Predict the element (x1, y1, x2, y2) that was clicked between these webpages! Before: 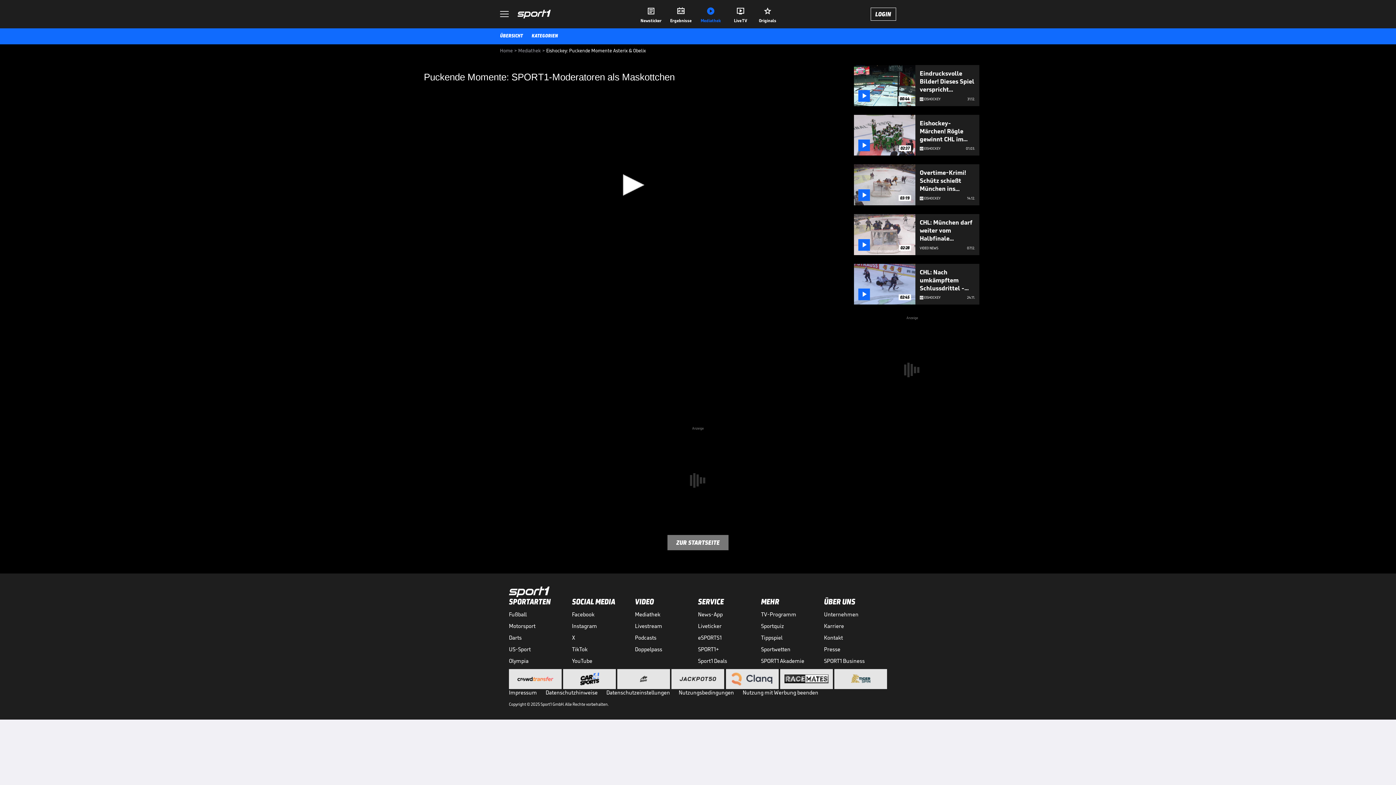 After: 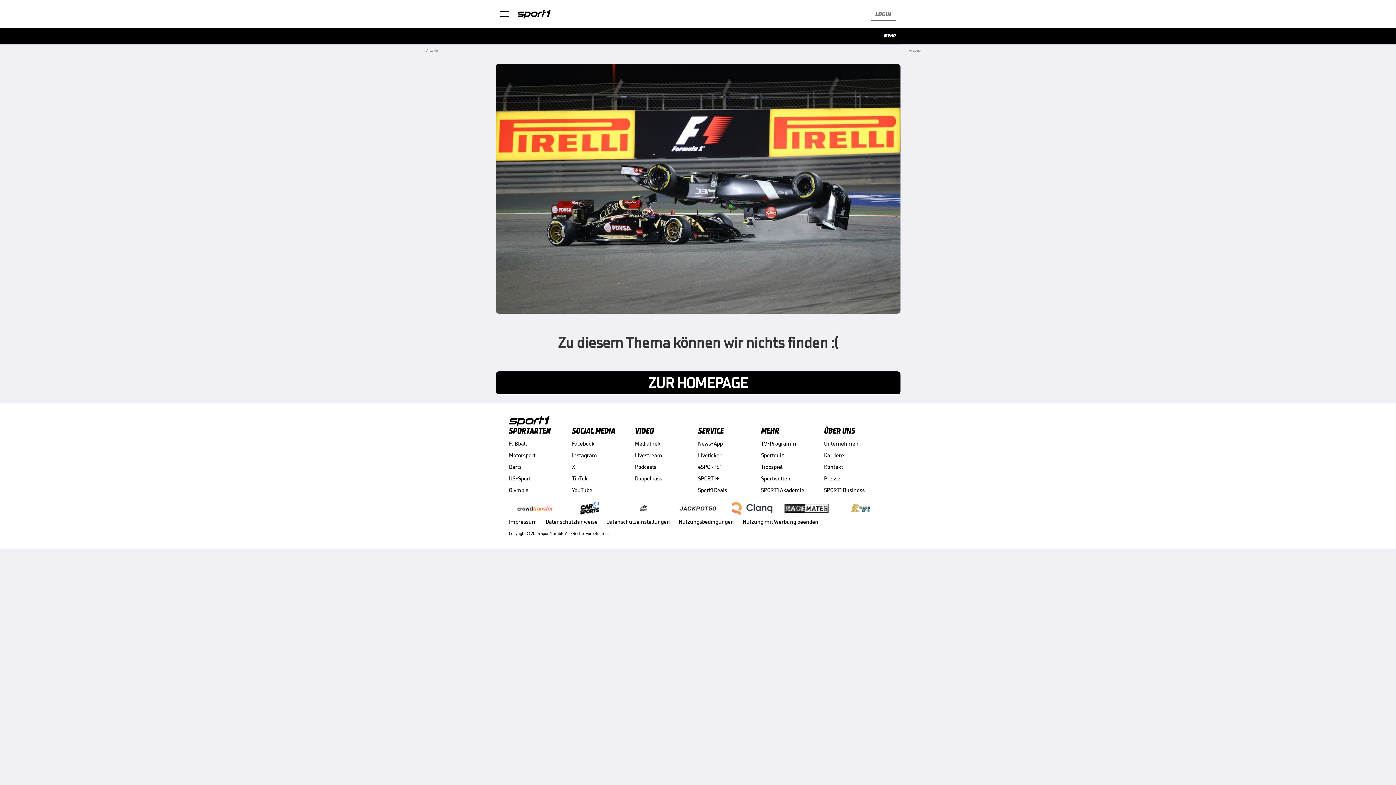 Action: bbox: (698, 657, 761, 664) label: Sport1 Deals